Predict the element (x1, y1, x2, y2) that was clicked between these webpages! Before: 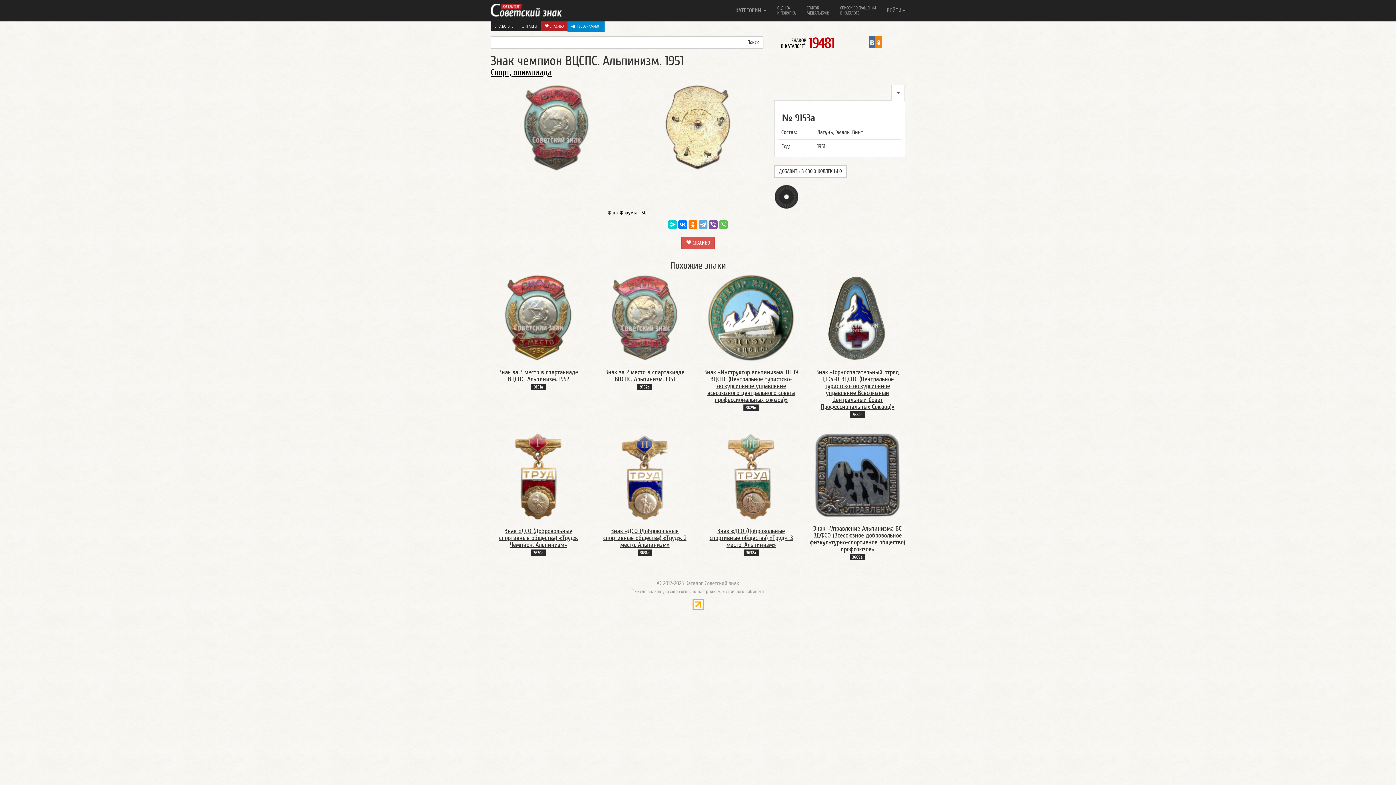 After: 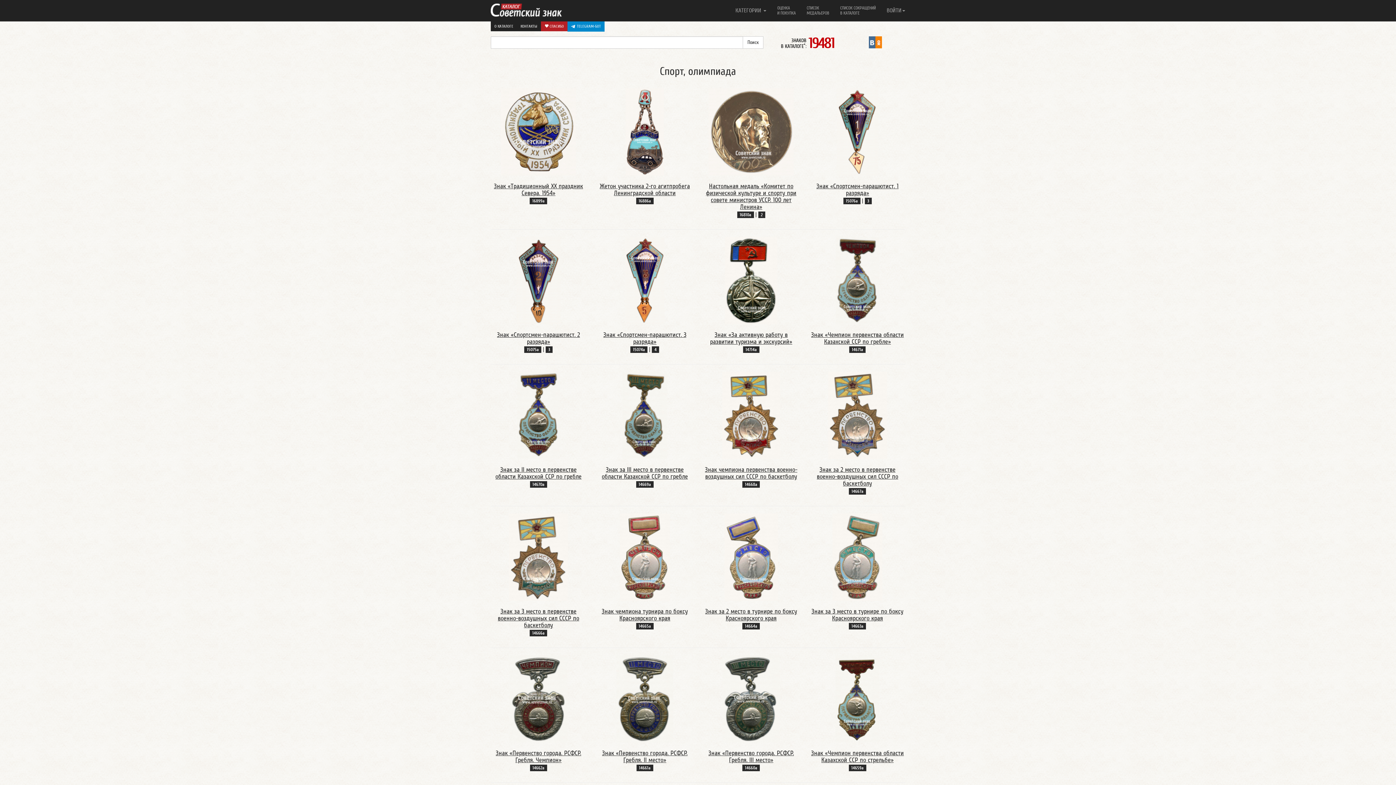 Action: label: Спорт, олимпиада bbox: (490, 67, 552, 77)